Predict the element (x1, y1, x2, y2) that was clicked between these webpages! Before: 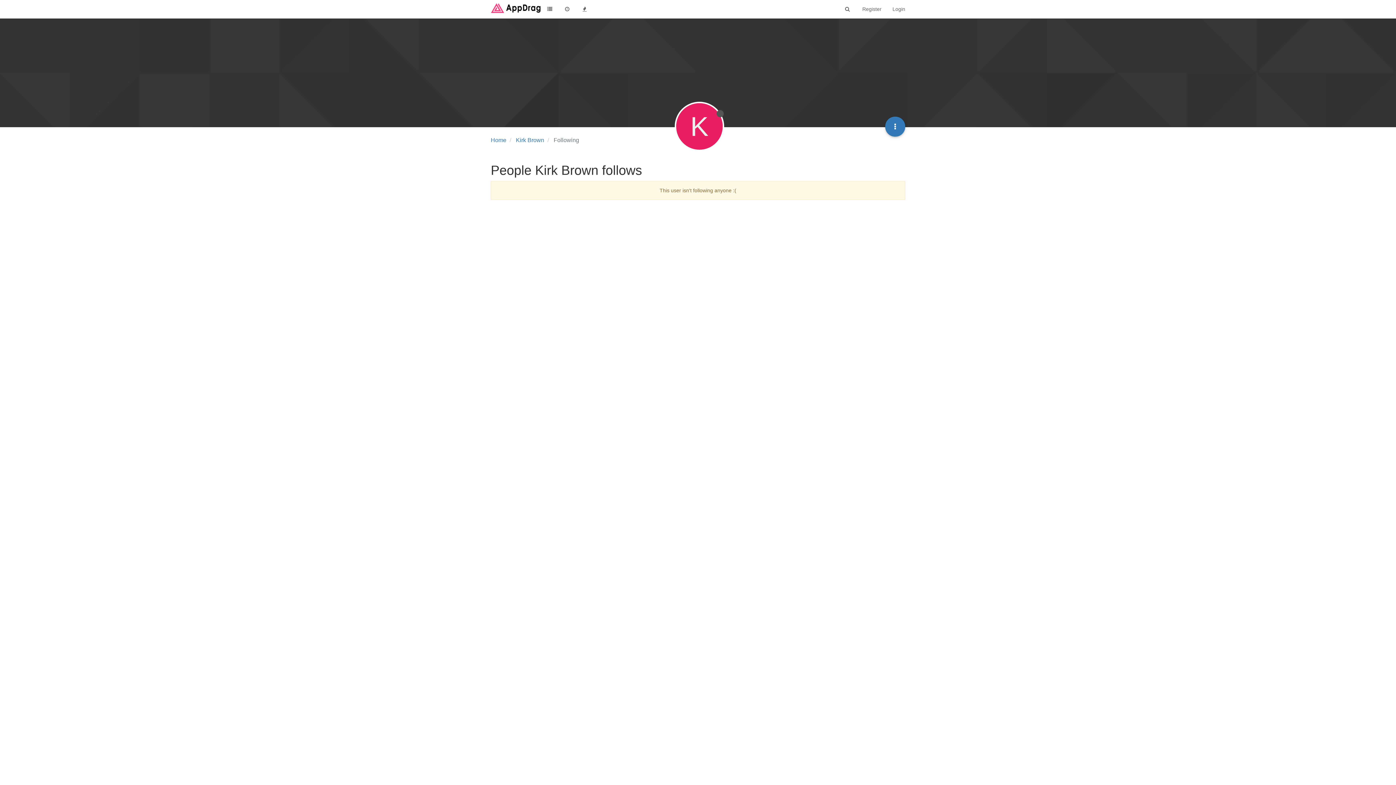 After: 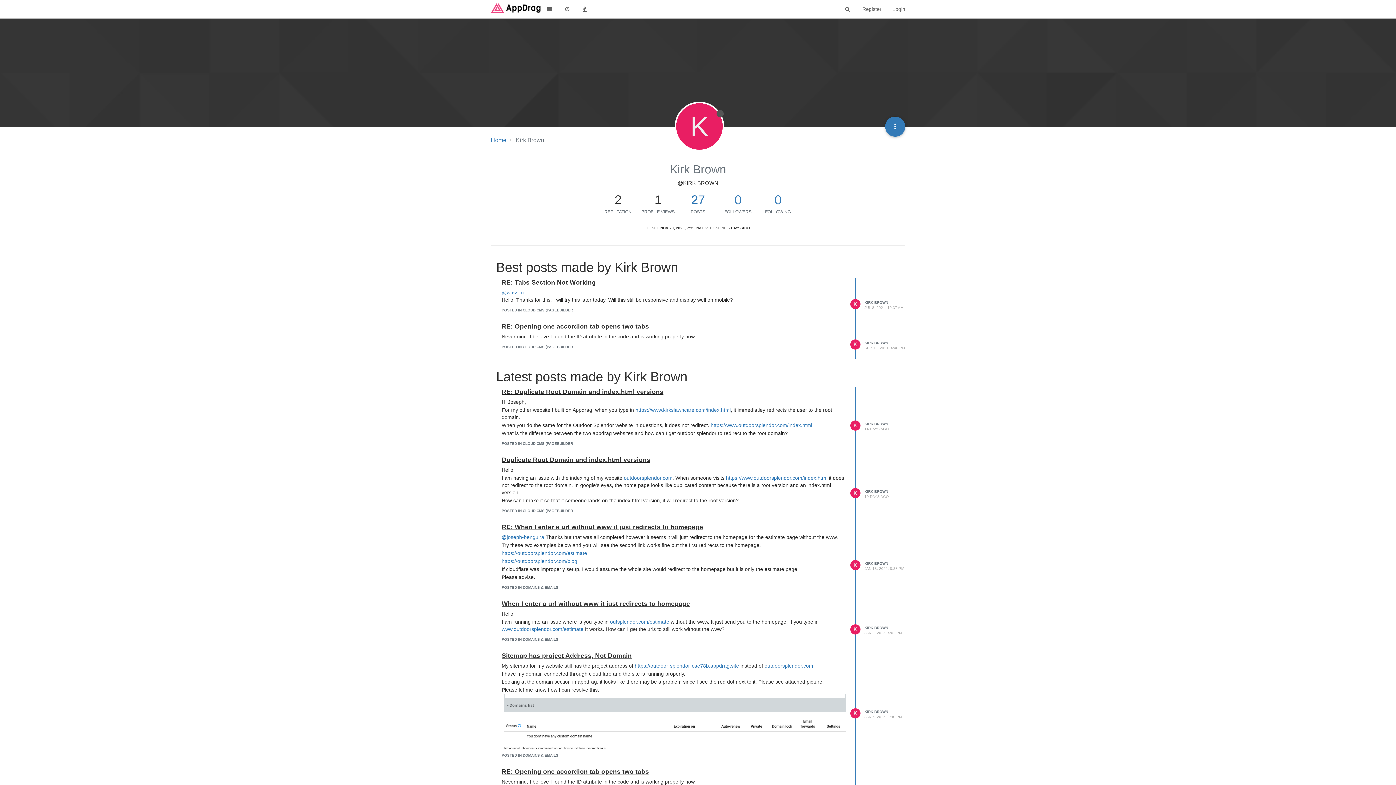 Action: label: Kirk Brown bbox: (516, 137, 544, 143)